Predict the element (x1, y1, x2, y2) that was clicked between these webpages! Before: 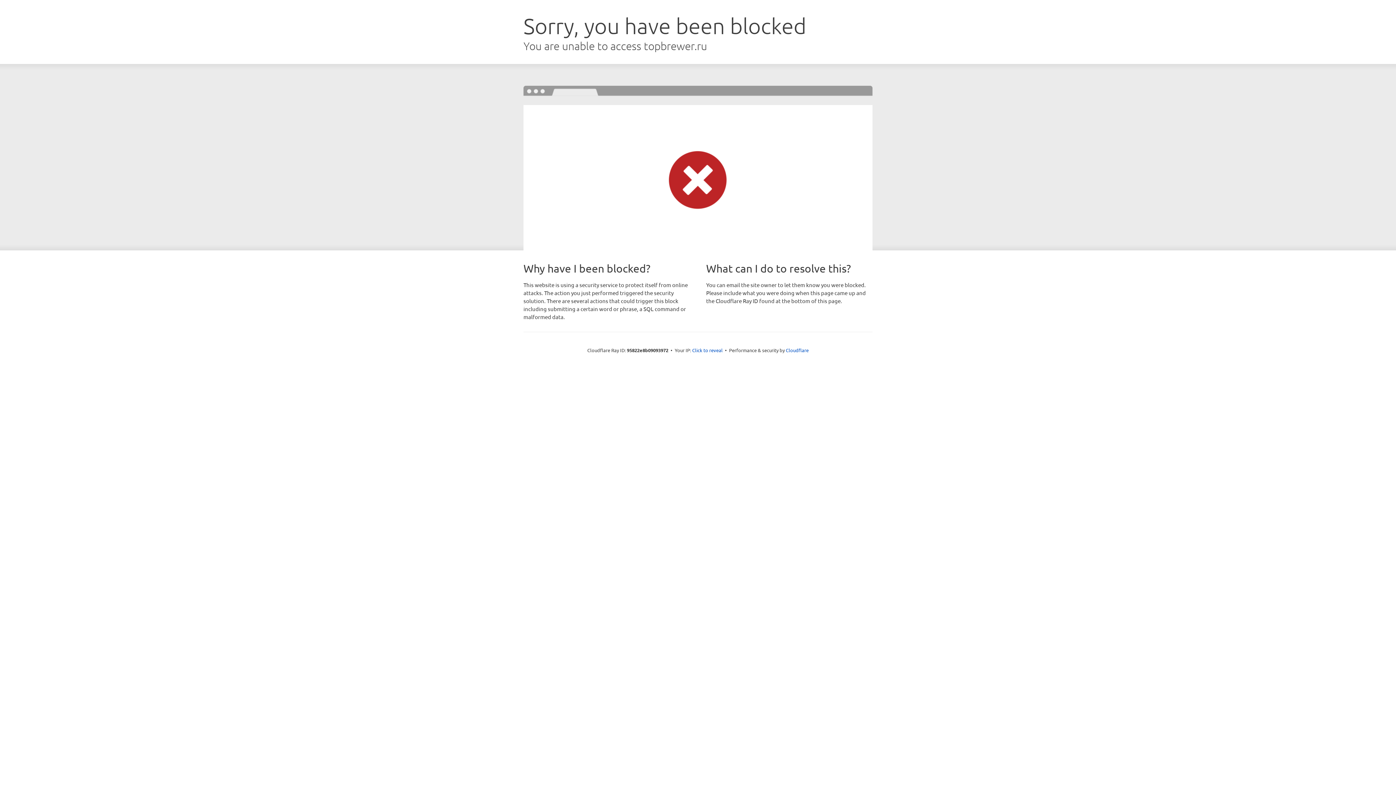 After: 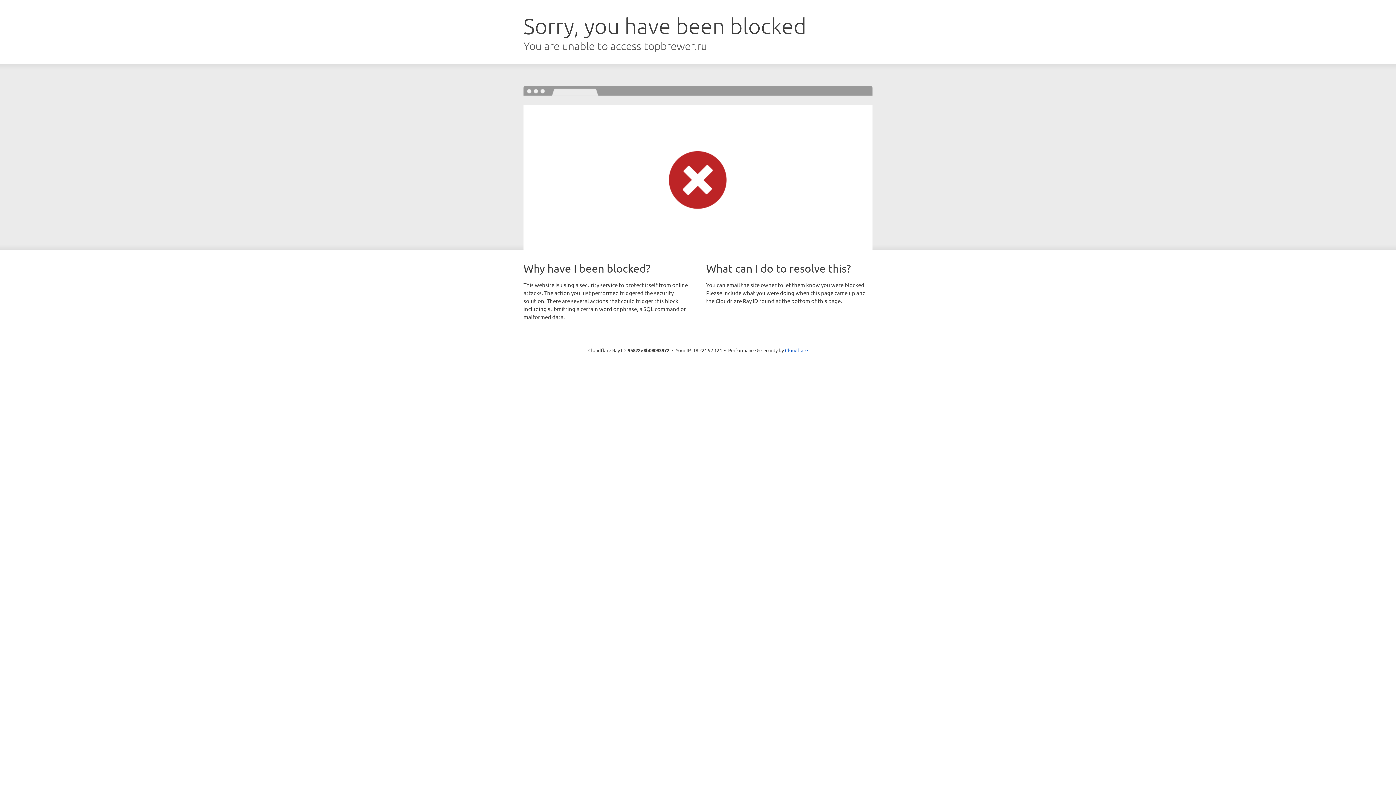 Action: bbox: (692, 346, 722, 353) label: Click to reveal